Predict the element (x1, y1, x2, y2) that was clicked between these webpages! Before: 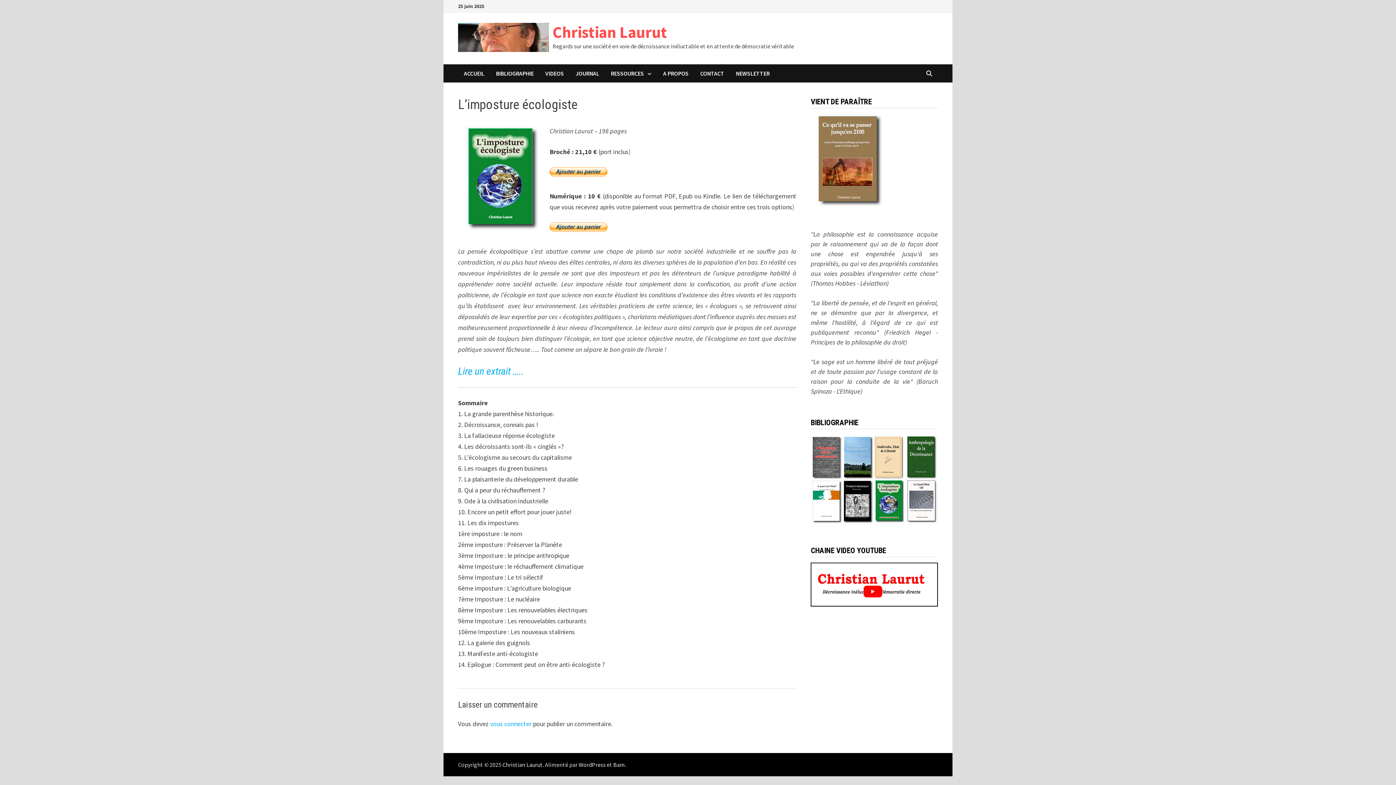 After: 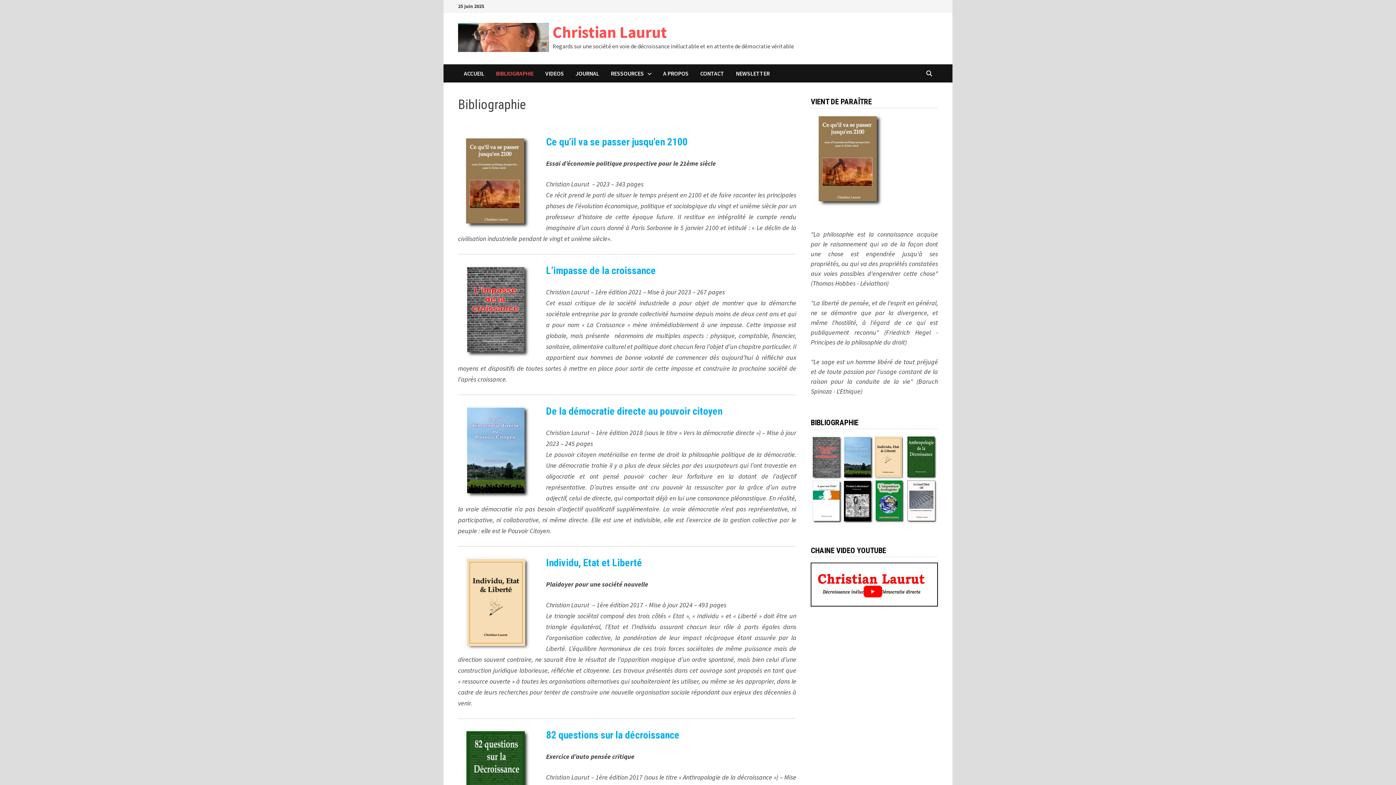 Action: bbox: (811, 474, 938, 482)